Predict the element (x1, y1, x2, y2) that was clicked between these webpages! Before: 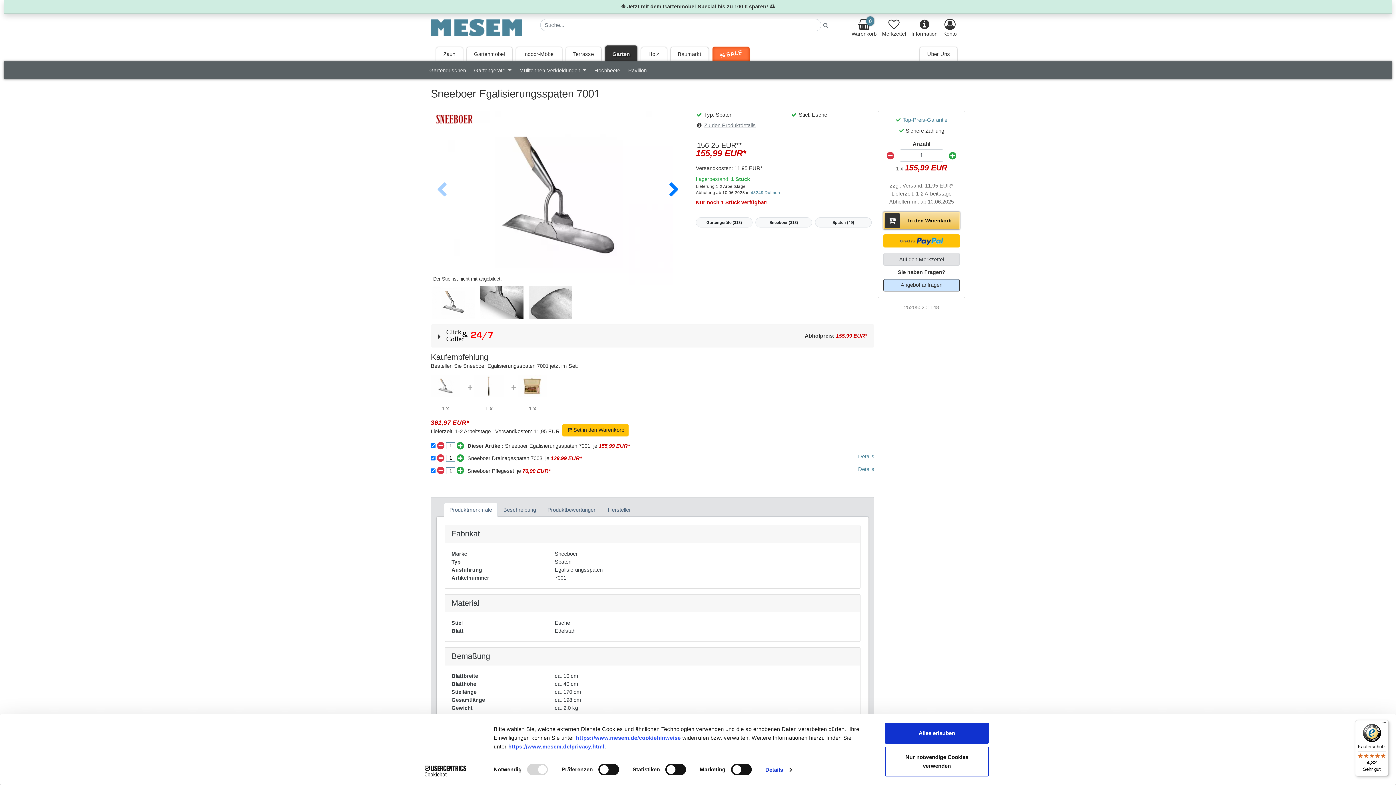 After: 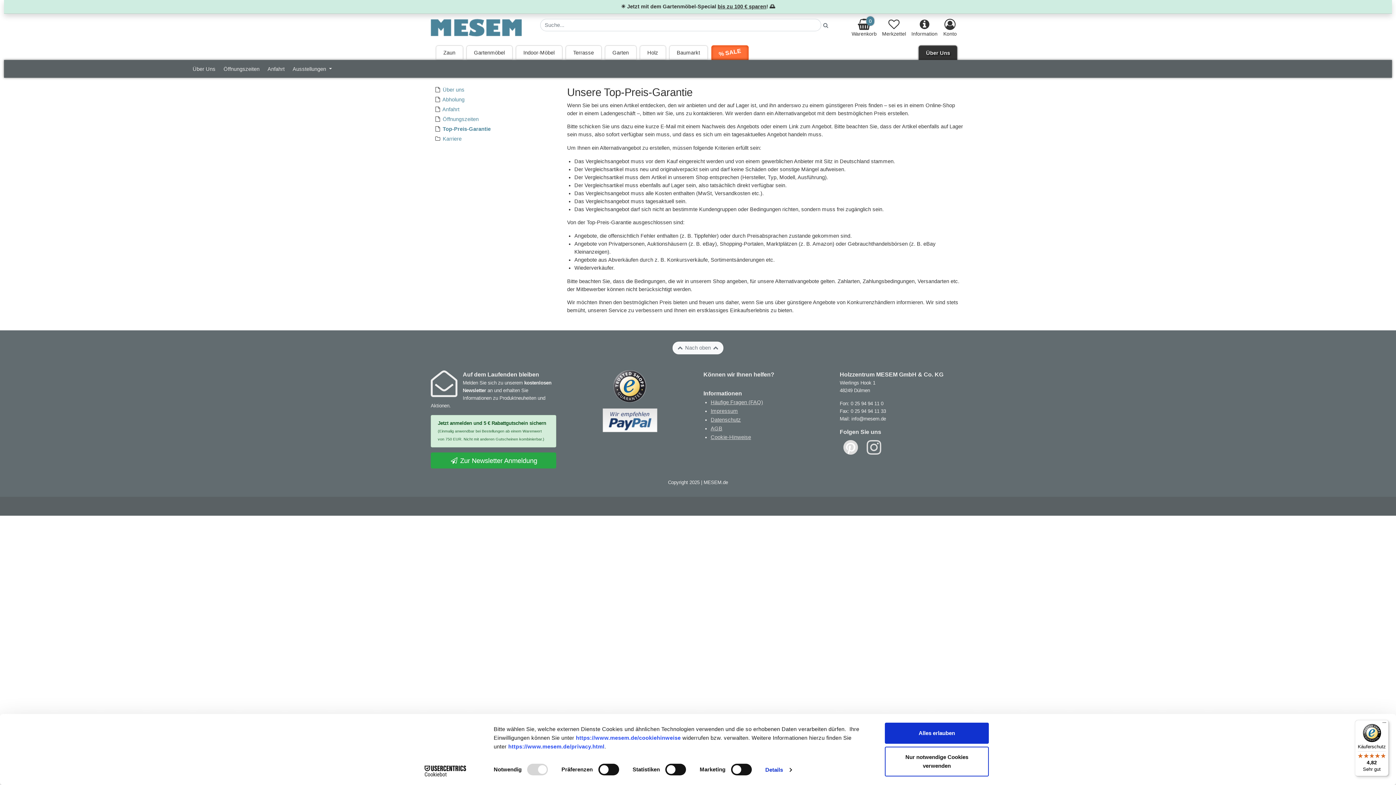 Action: label: Top-Preis-Garantie bbox: (902, 117, 947, 123)